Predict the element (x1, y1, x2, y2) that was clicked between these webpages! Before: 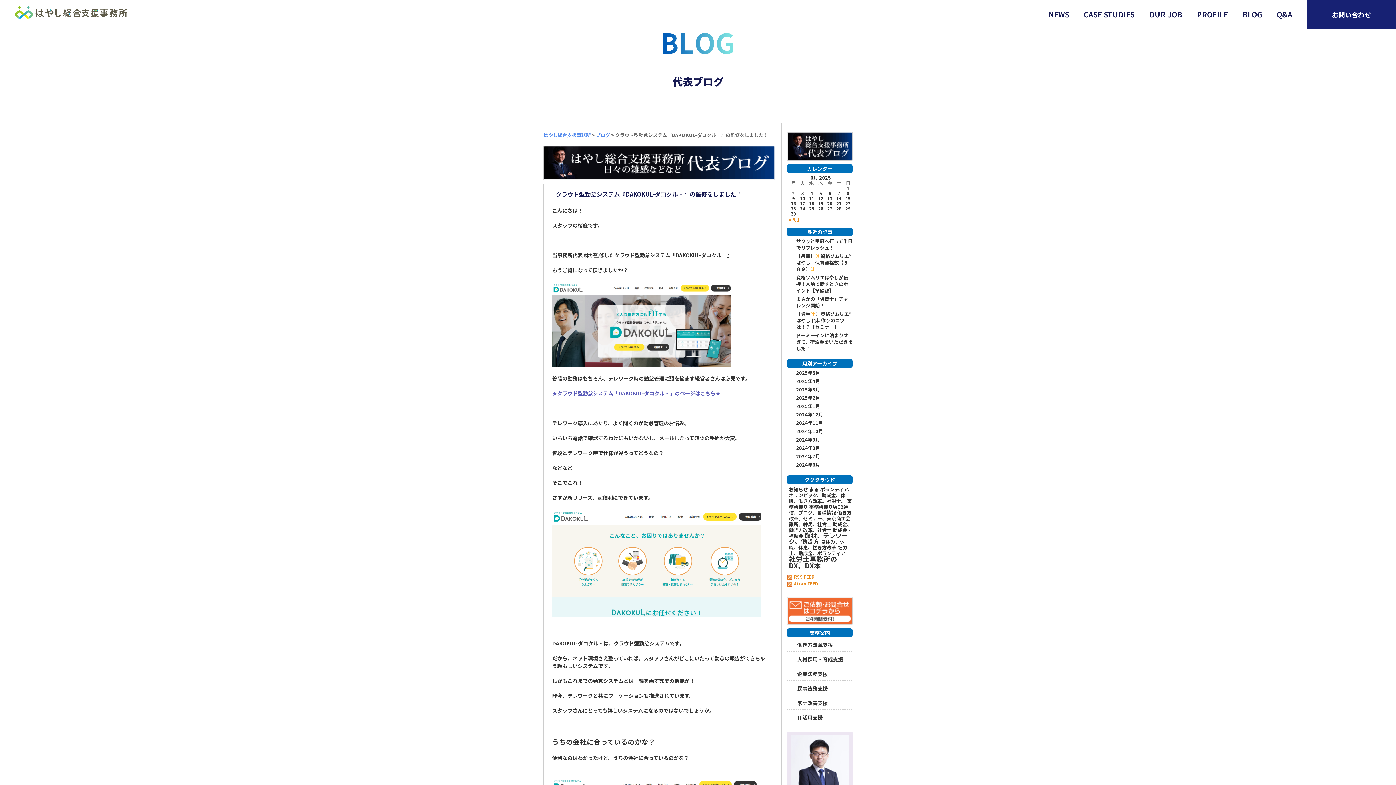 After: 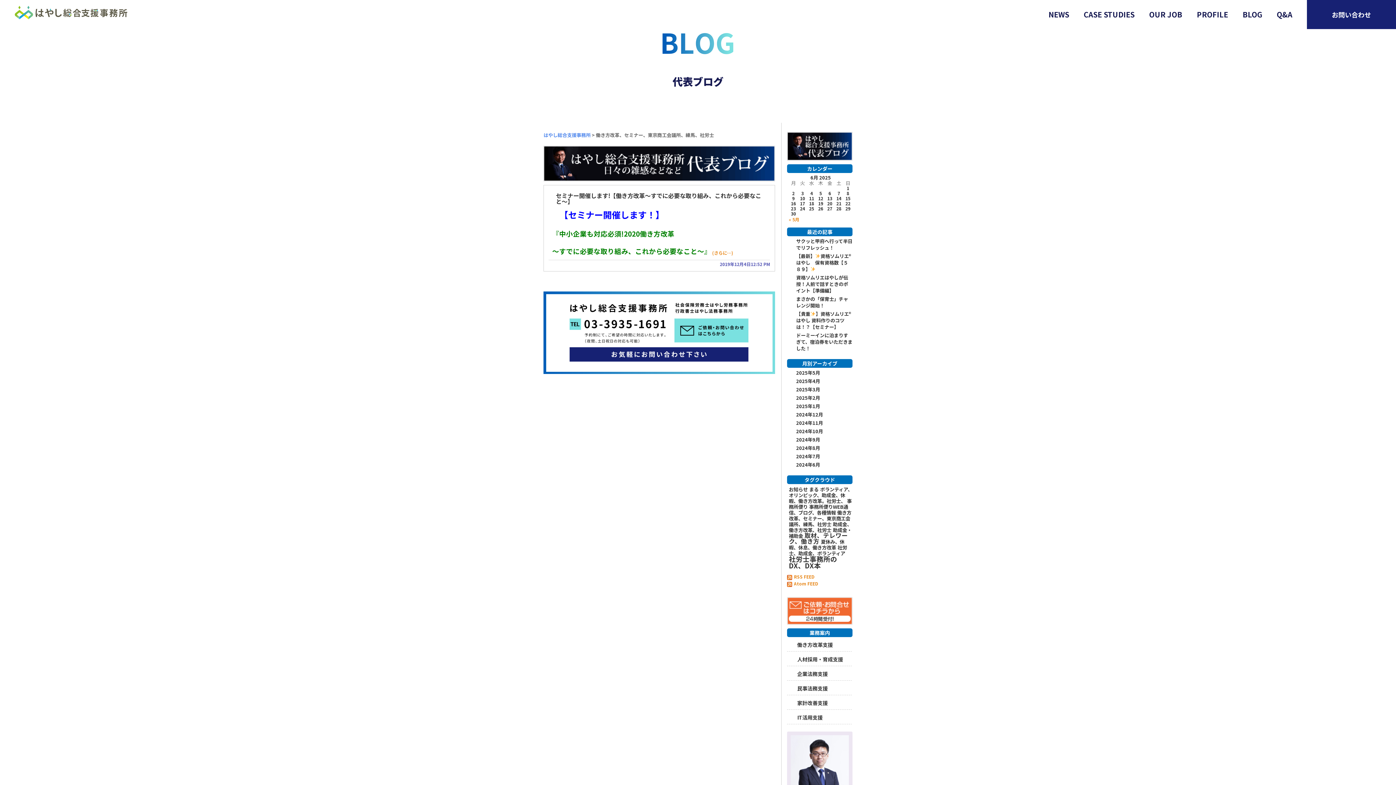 Action: bbox: (789, 509, 851, 528) label: 働き方改革、セミナー、東京商工会議所、練馬、社労士 (1個の項目)